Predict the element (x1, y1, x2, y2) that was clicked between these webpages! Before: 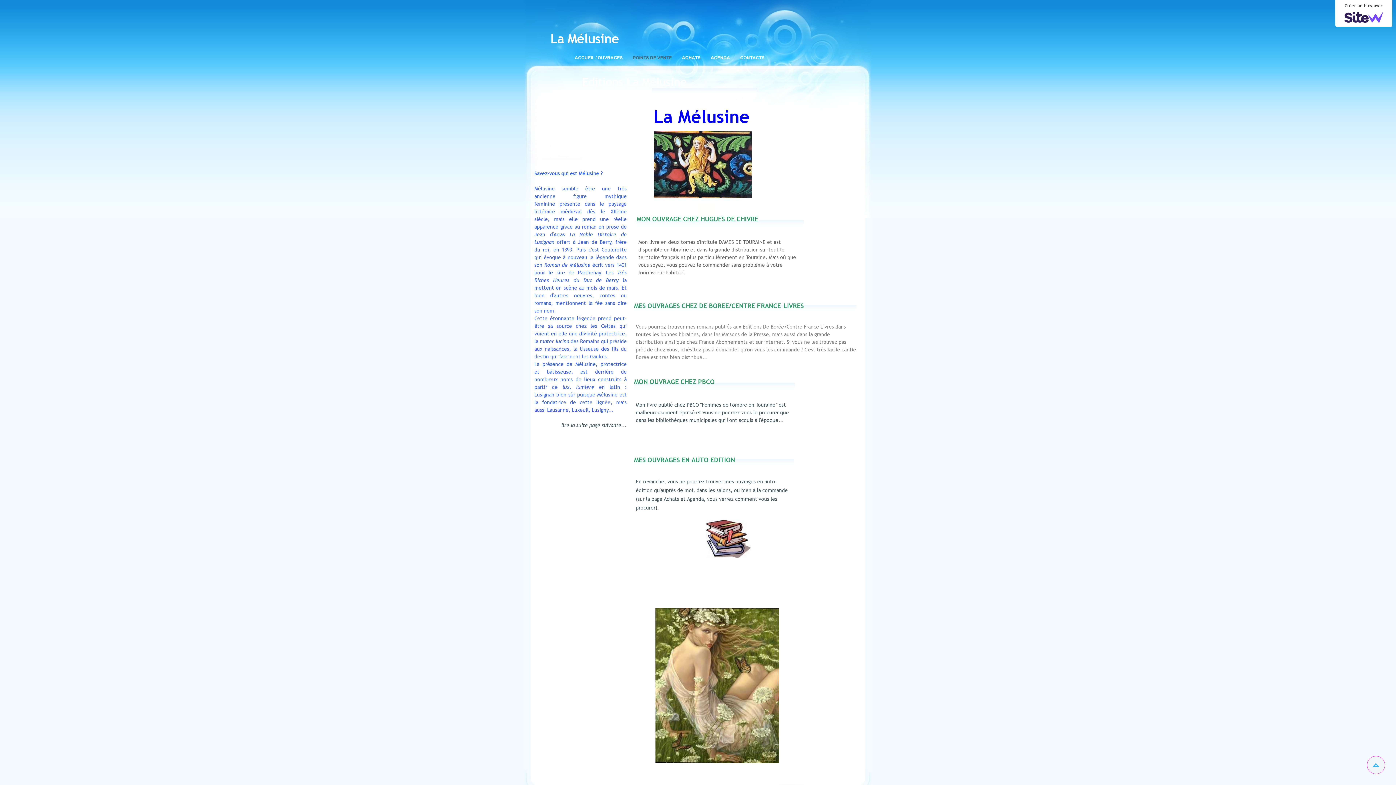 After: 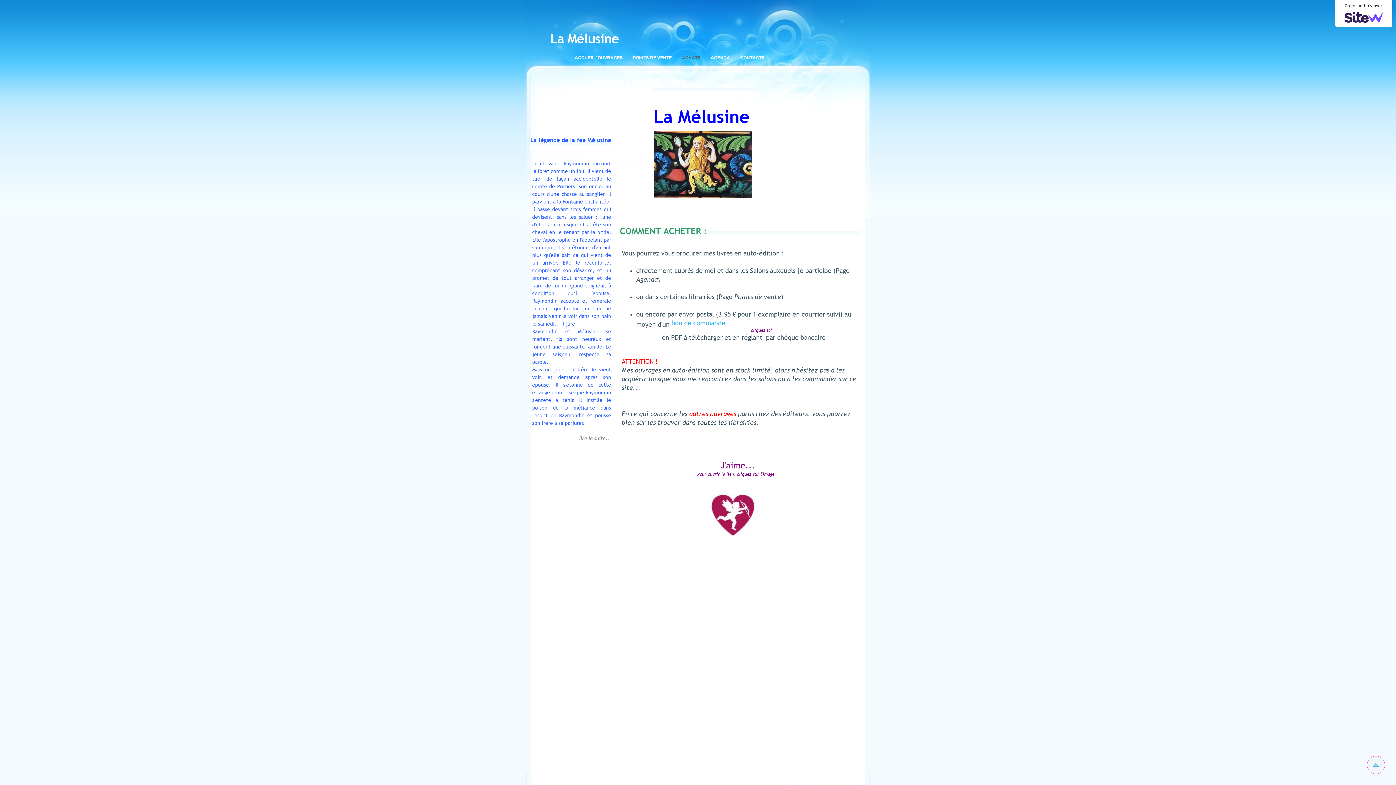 Action: label: ACHATS bbox: (682, 54, 710, 60)